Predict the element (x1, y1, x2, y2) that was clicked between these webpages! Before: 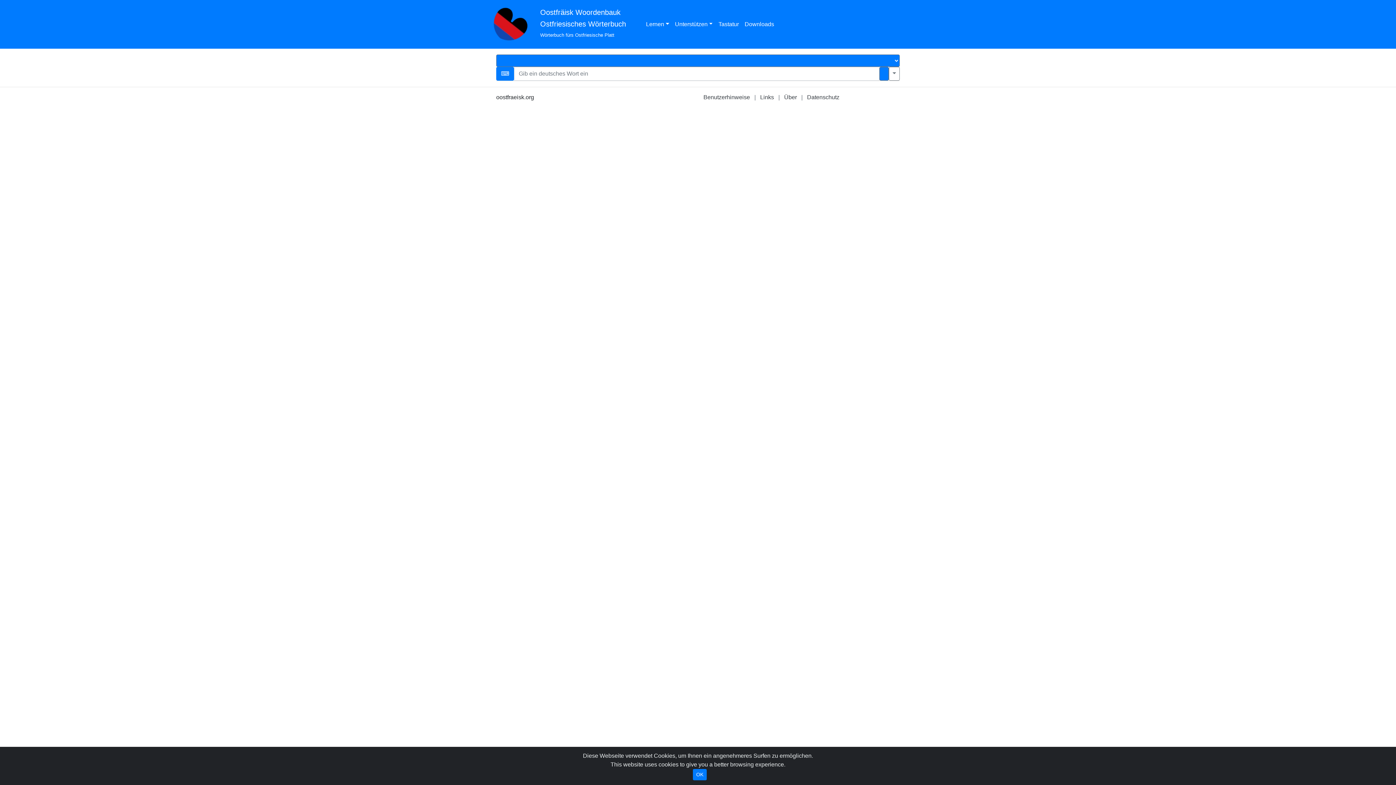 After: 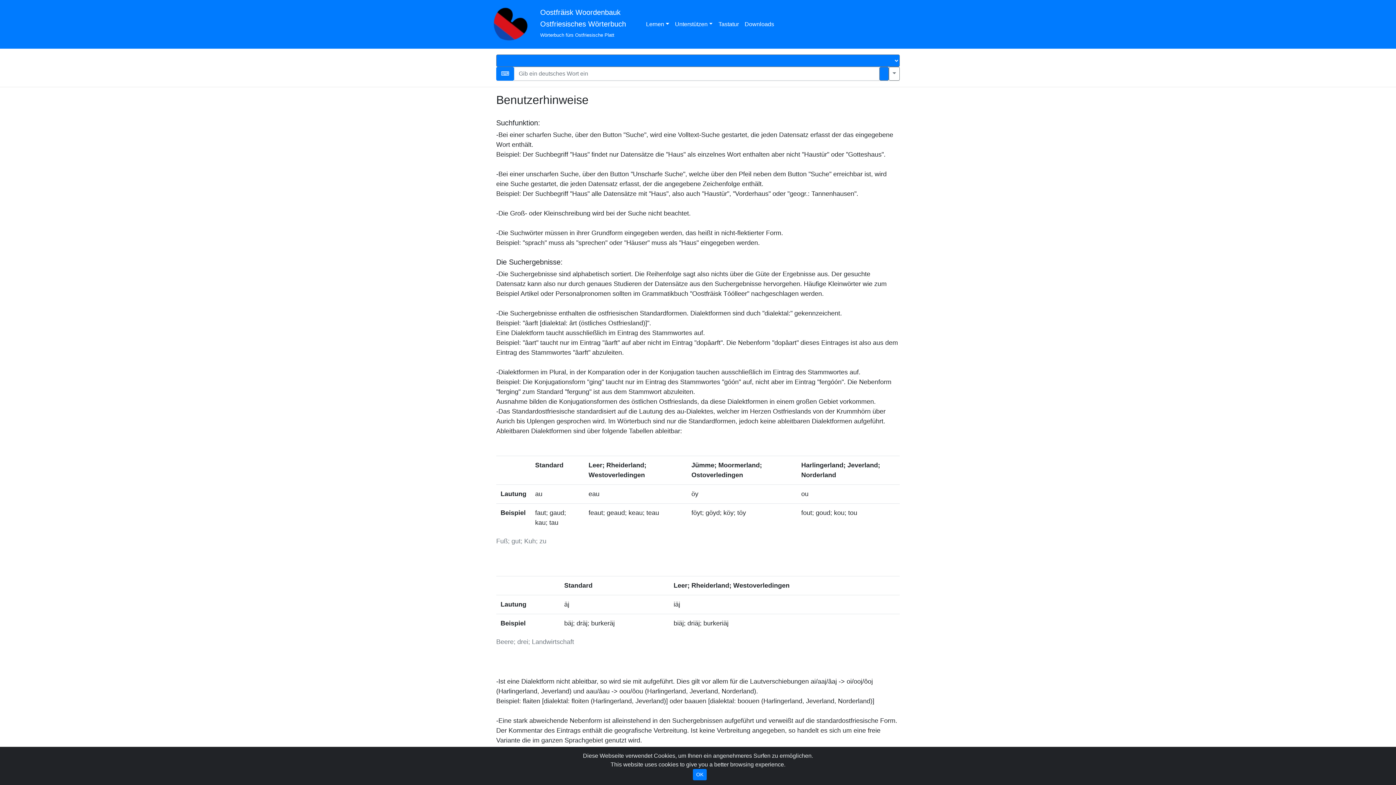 Action: bbox: (703, 94, 750, 100) label: Benutzerhinweise